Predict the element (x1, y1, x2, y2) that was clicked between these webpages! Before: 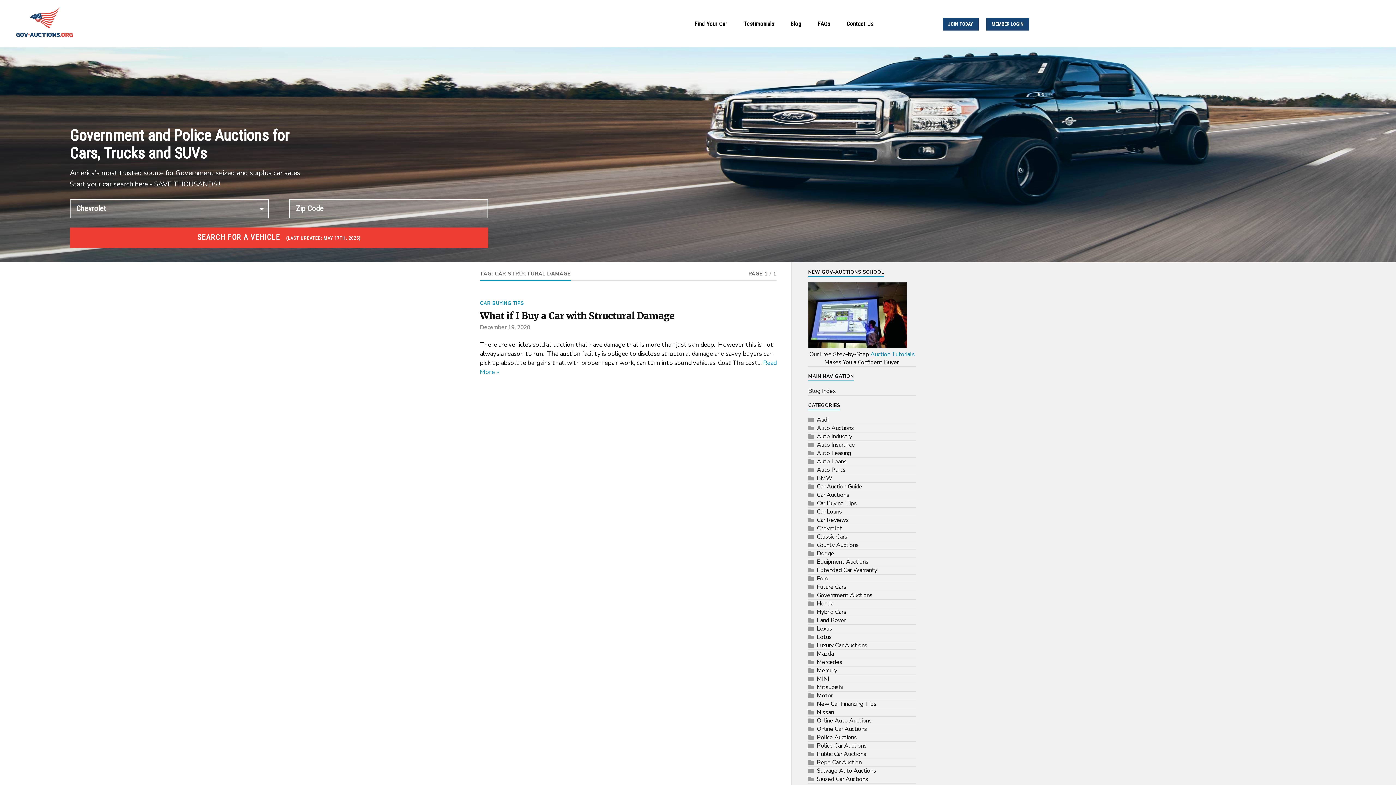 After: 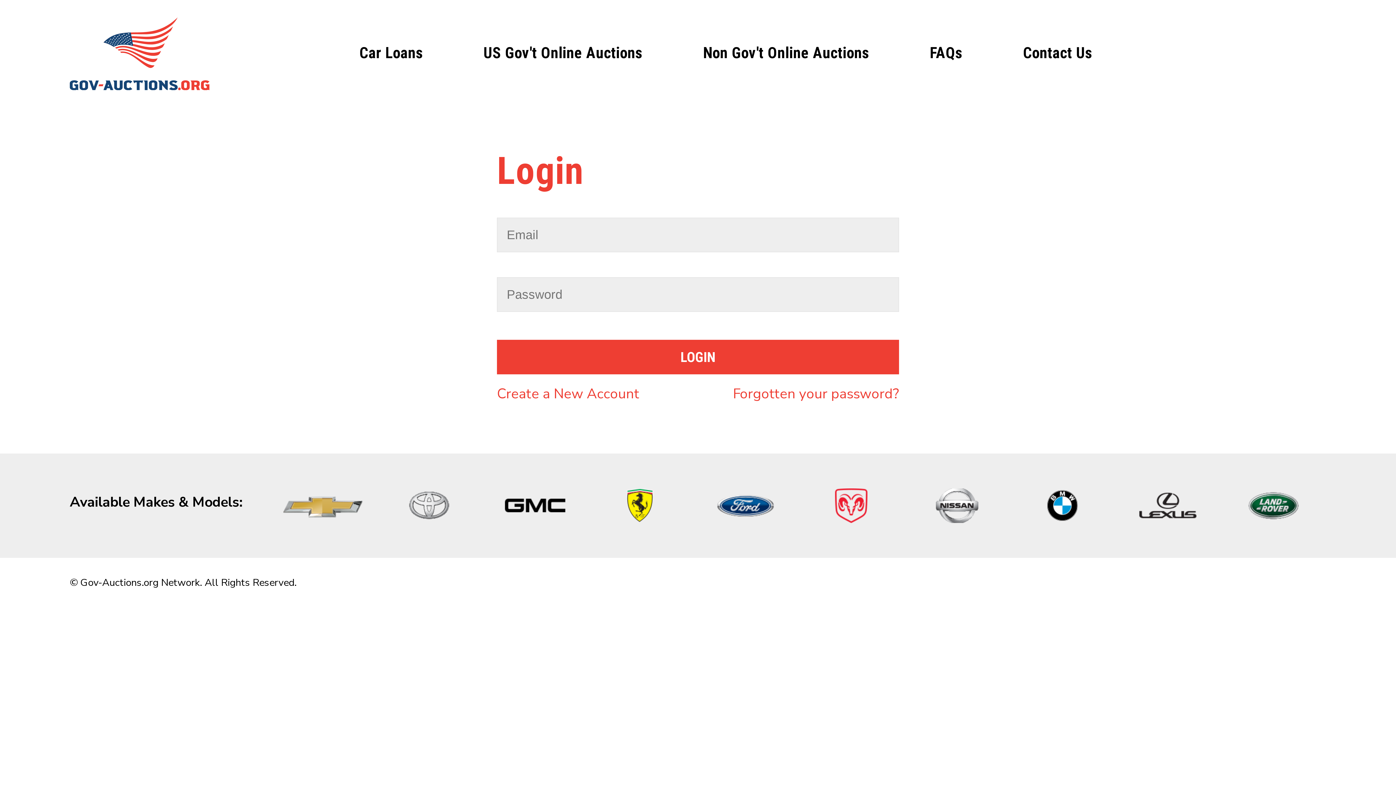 Action: bbox: (986, 17, 1029, 30) label: MEMBER LOGIN